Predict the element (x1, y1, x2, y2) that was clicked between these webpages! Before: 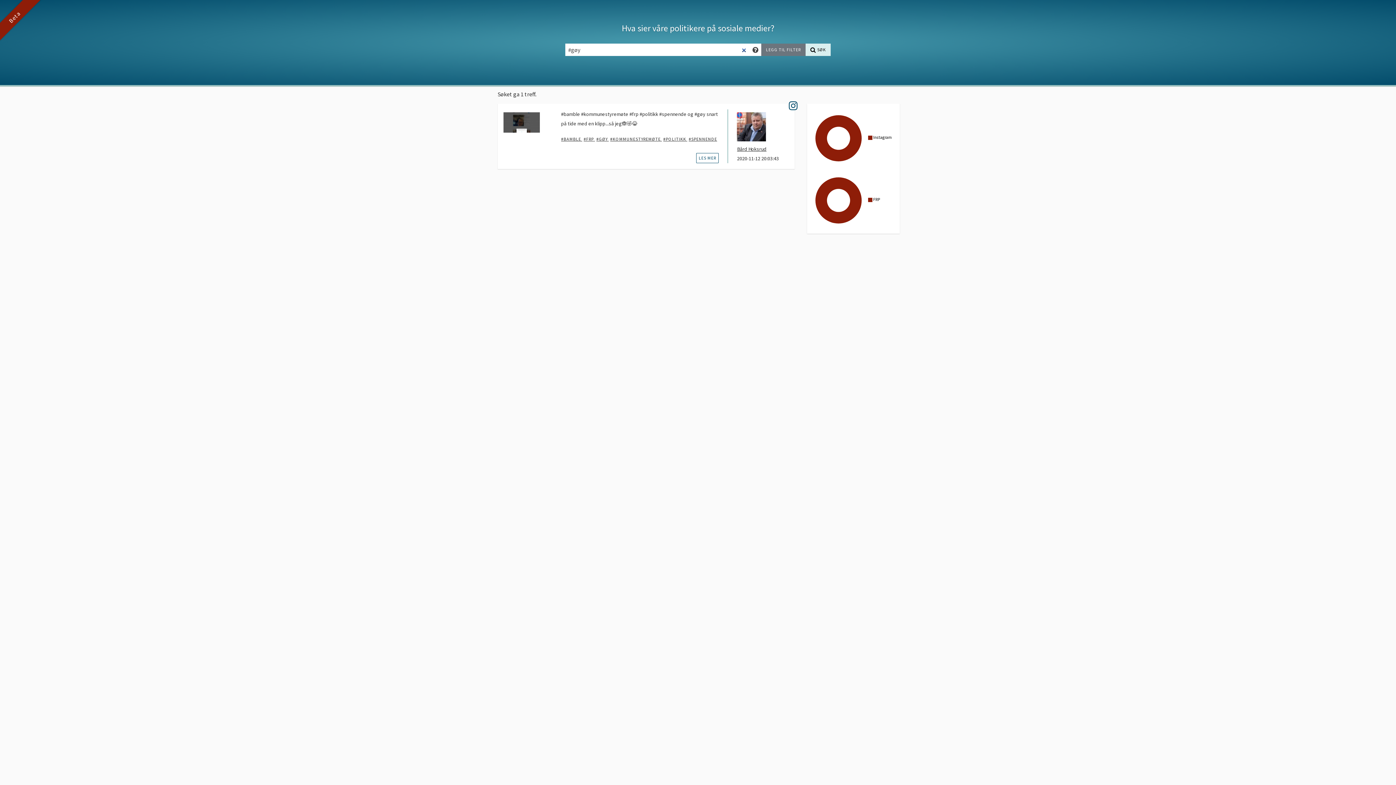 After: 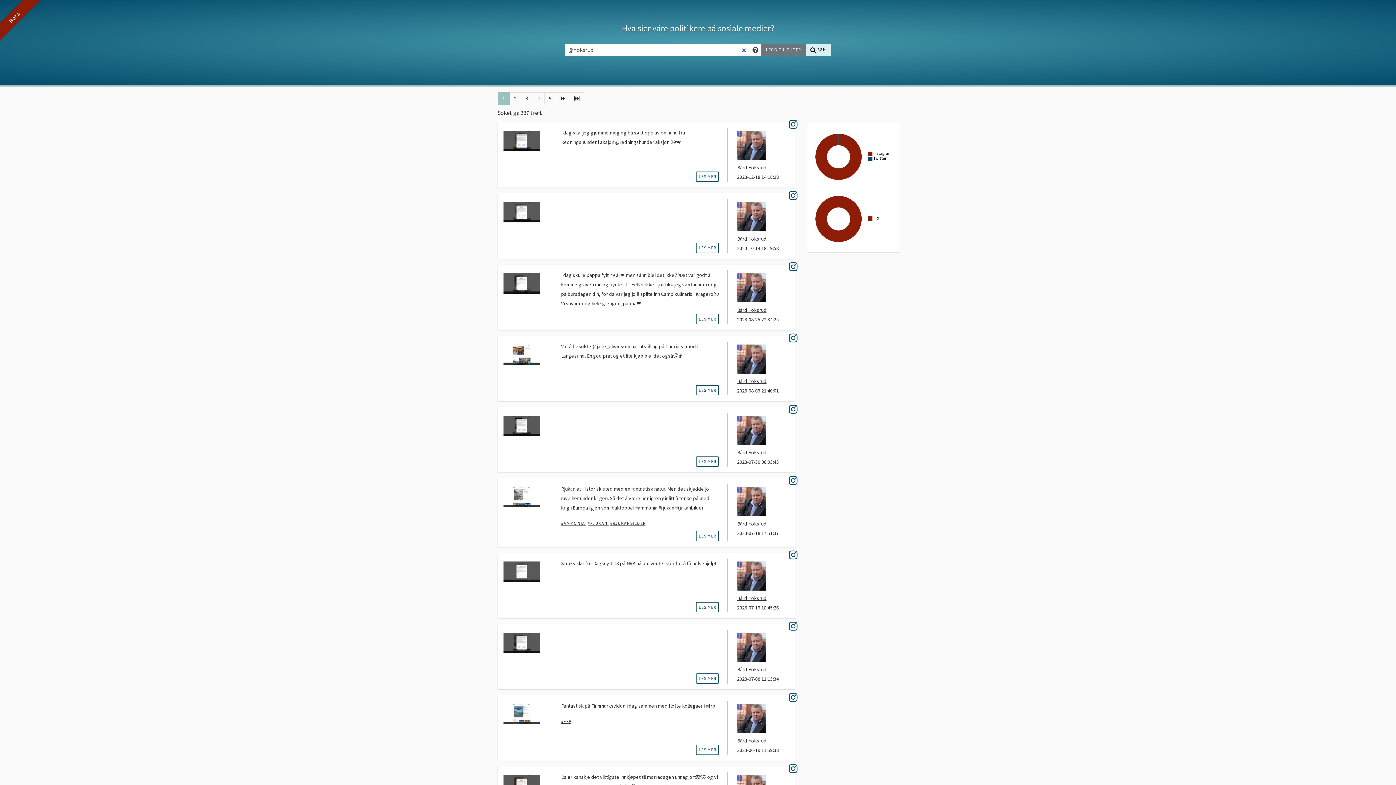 Action: label: Bård Hoksrud bbox: (737, 145, 766, 152)